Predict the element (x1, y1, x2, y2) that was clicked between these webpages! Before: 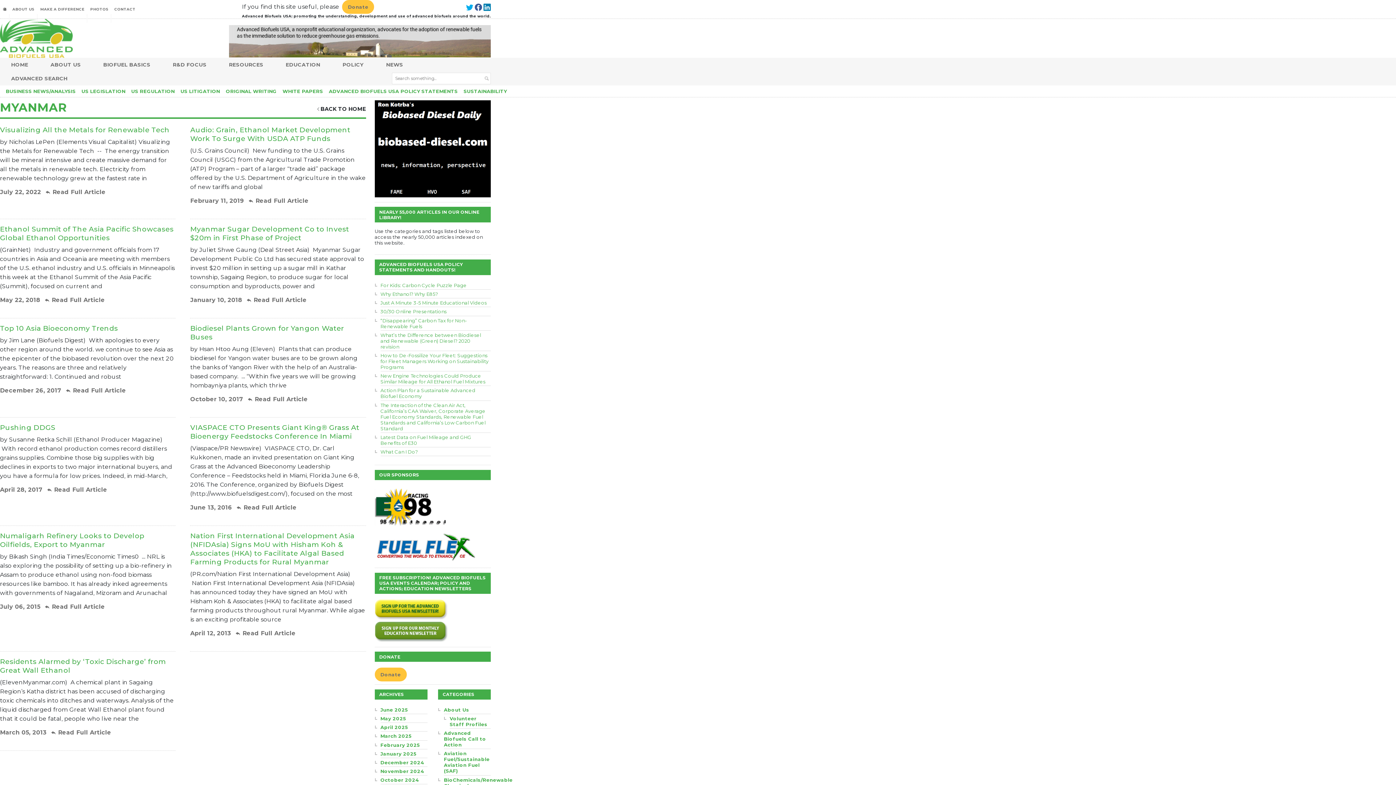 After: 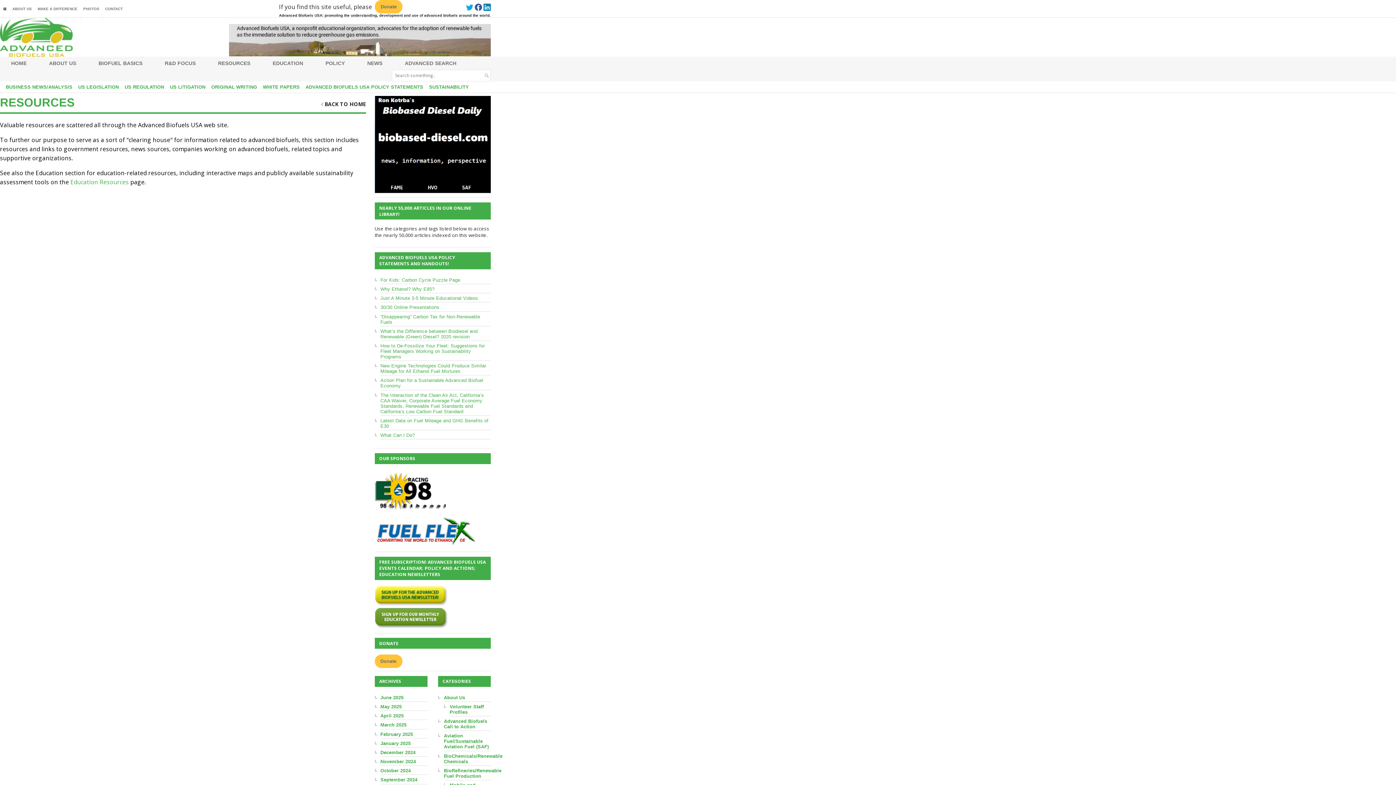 Action: bbox: (217, 57, 274, 71) label: RESOURCES